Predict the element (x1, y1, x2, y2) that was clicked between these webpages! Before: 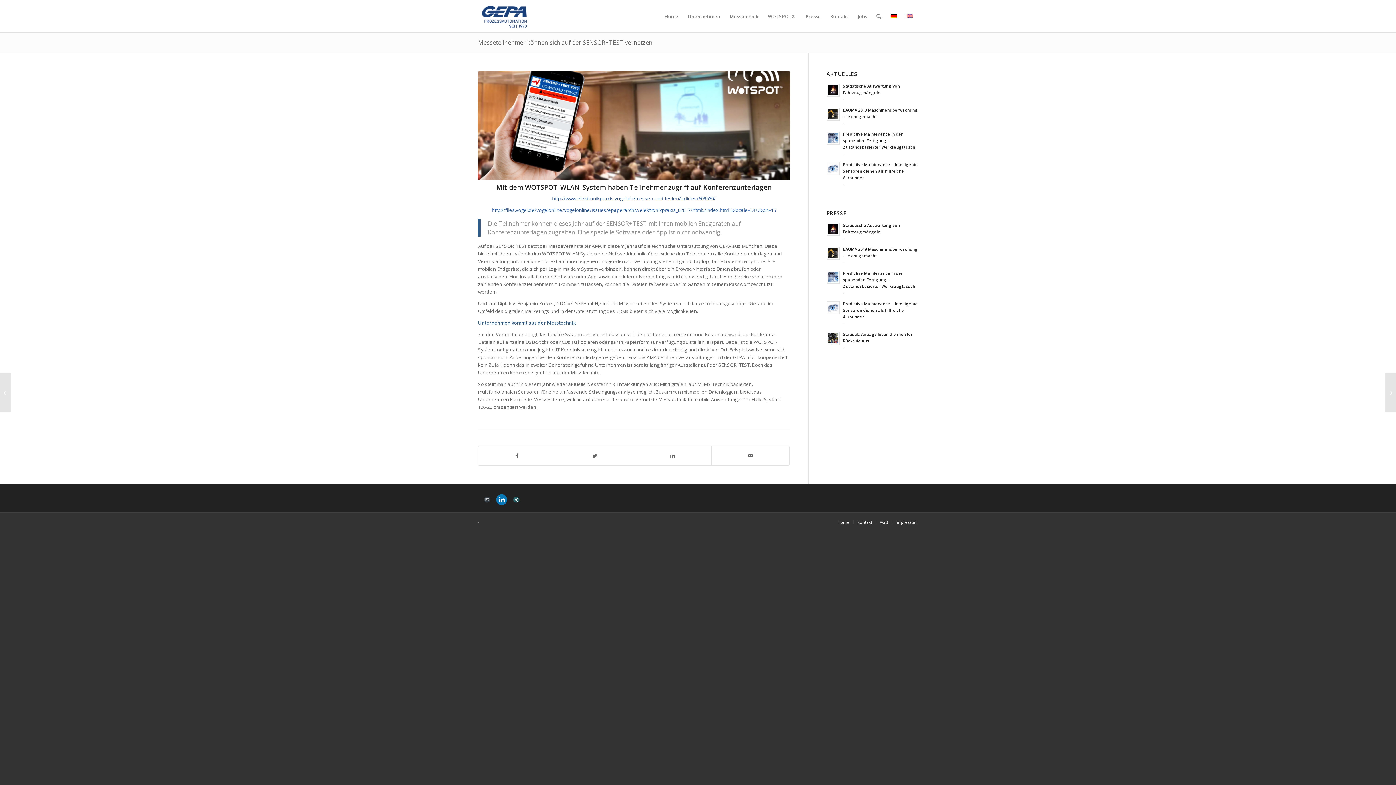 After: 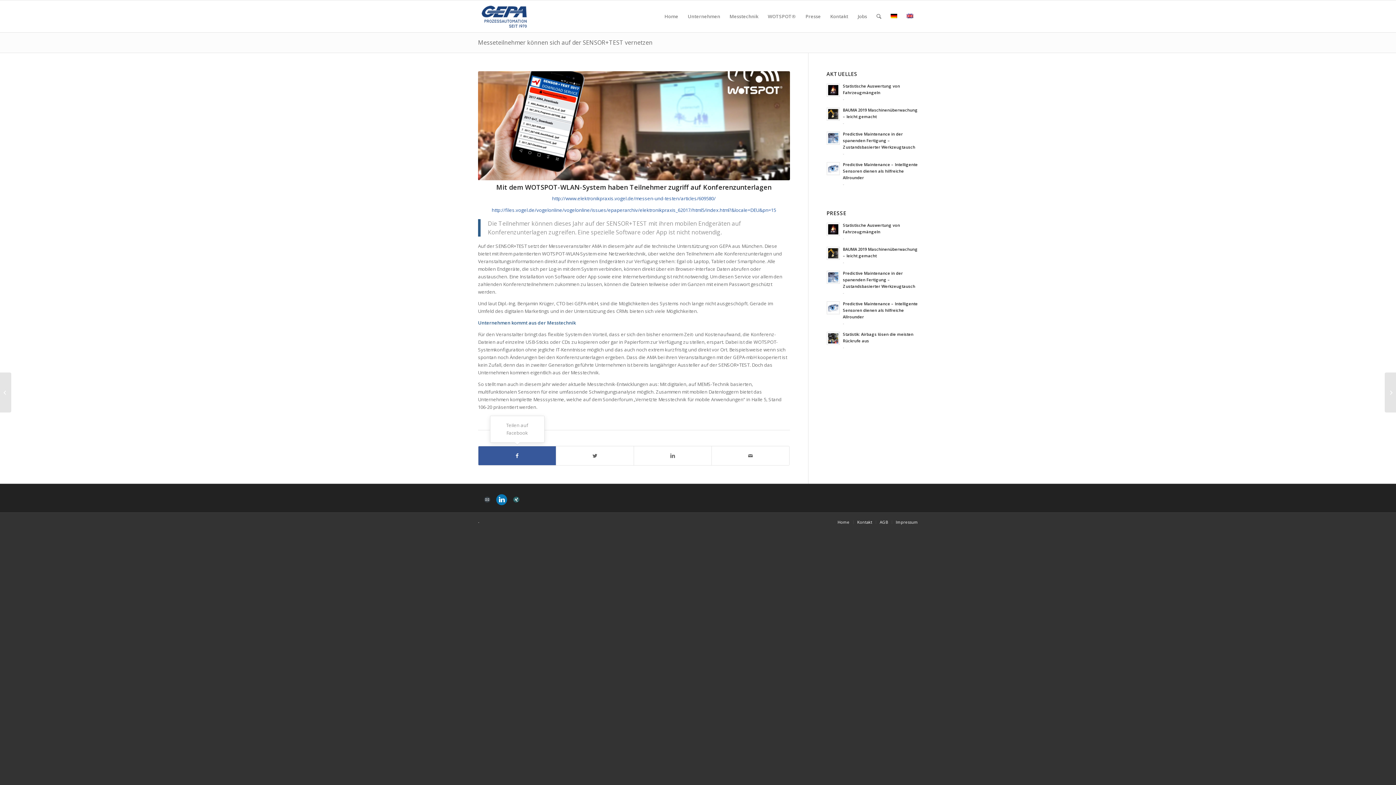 Action: bbox: (478, 446, 556, 465) label: Teilen auf Facebook